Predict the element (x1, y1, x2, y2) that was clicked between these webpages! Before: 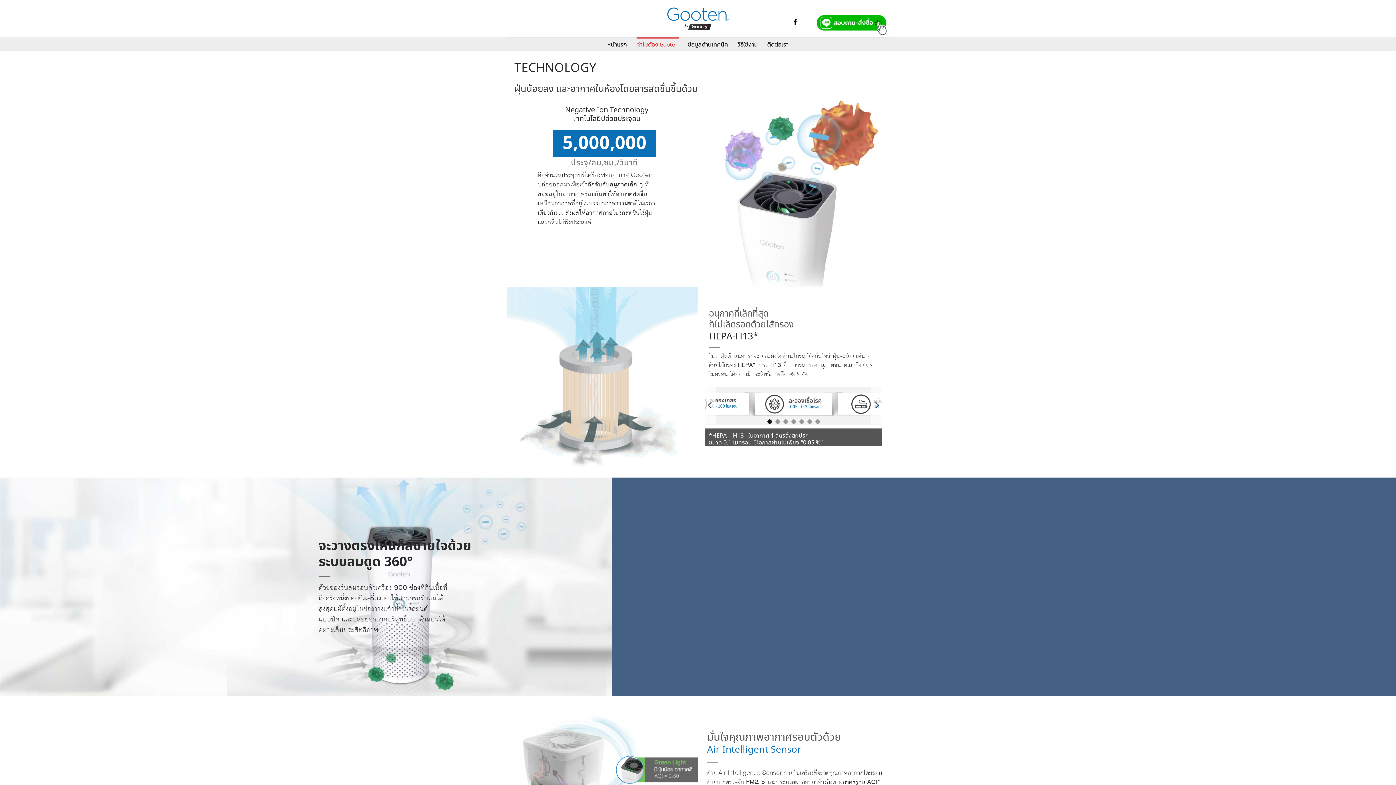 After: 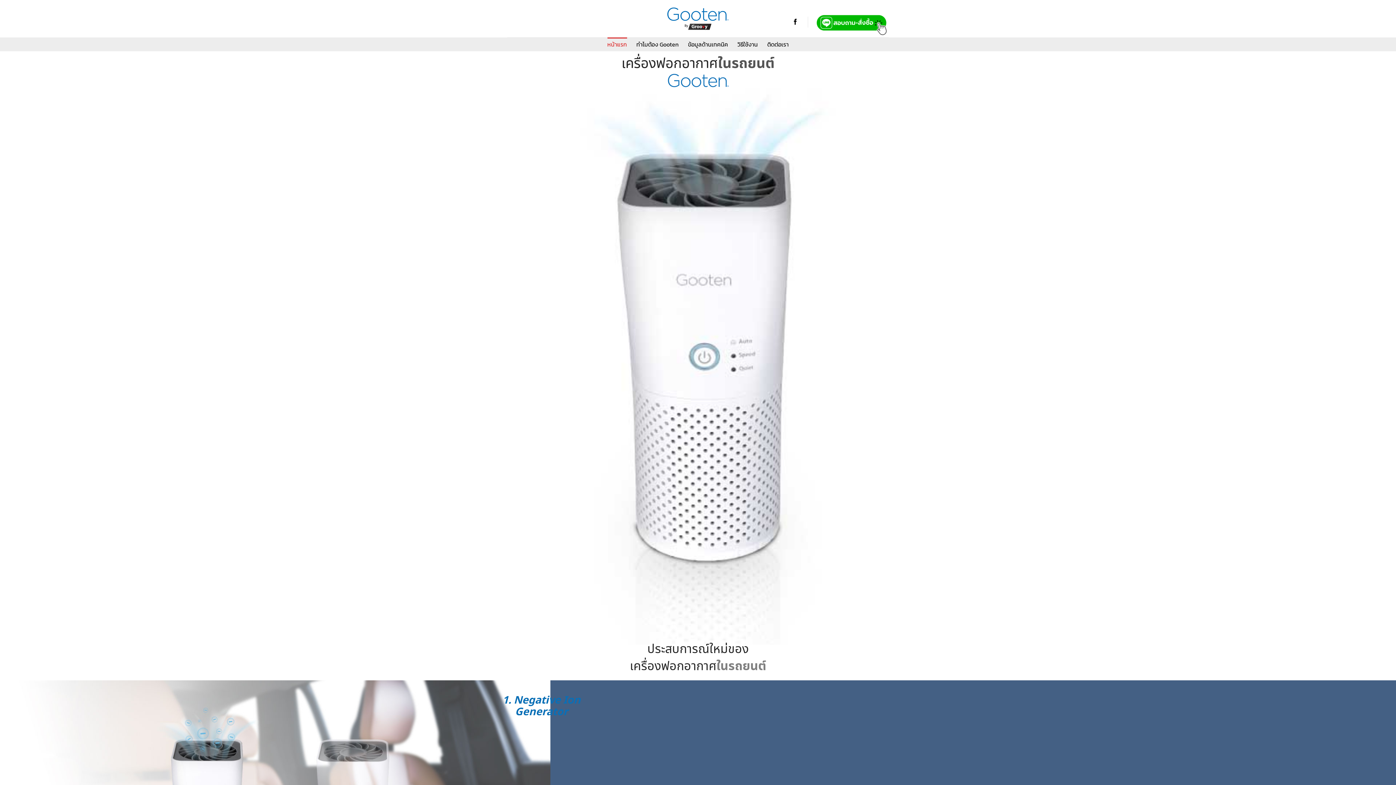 Action: bbox: (663, 5, 732, 31)